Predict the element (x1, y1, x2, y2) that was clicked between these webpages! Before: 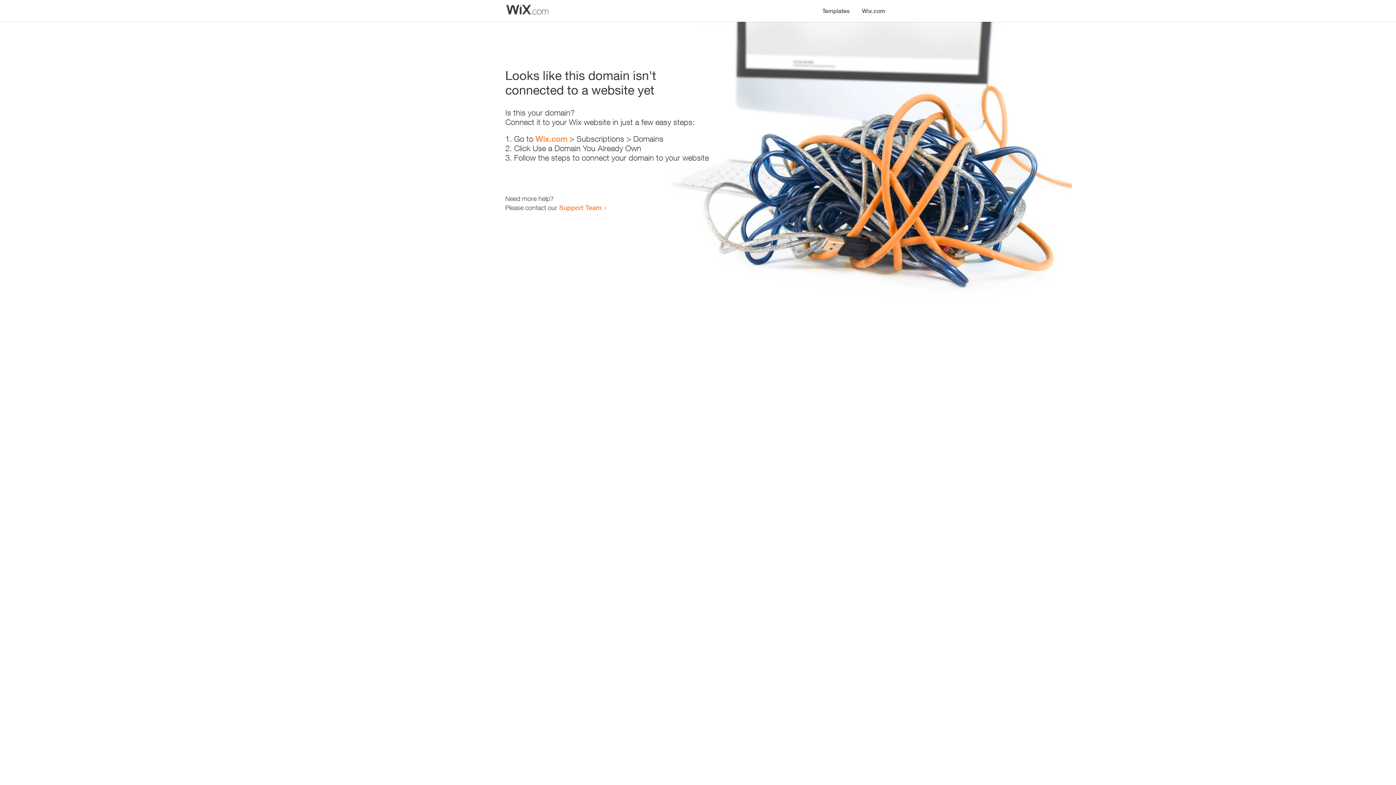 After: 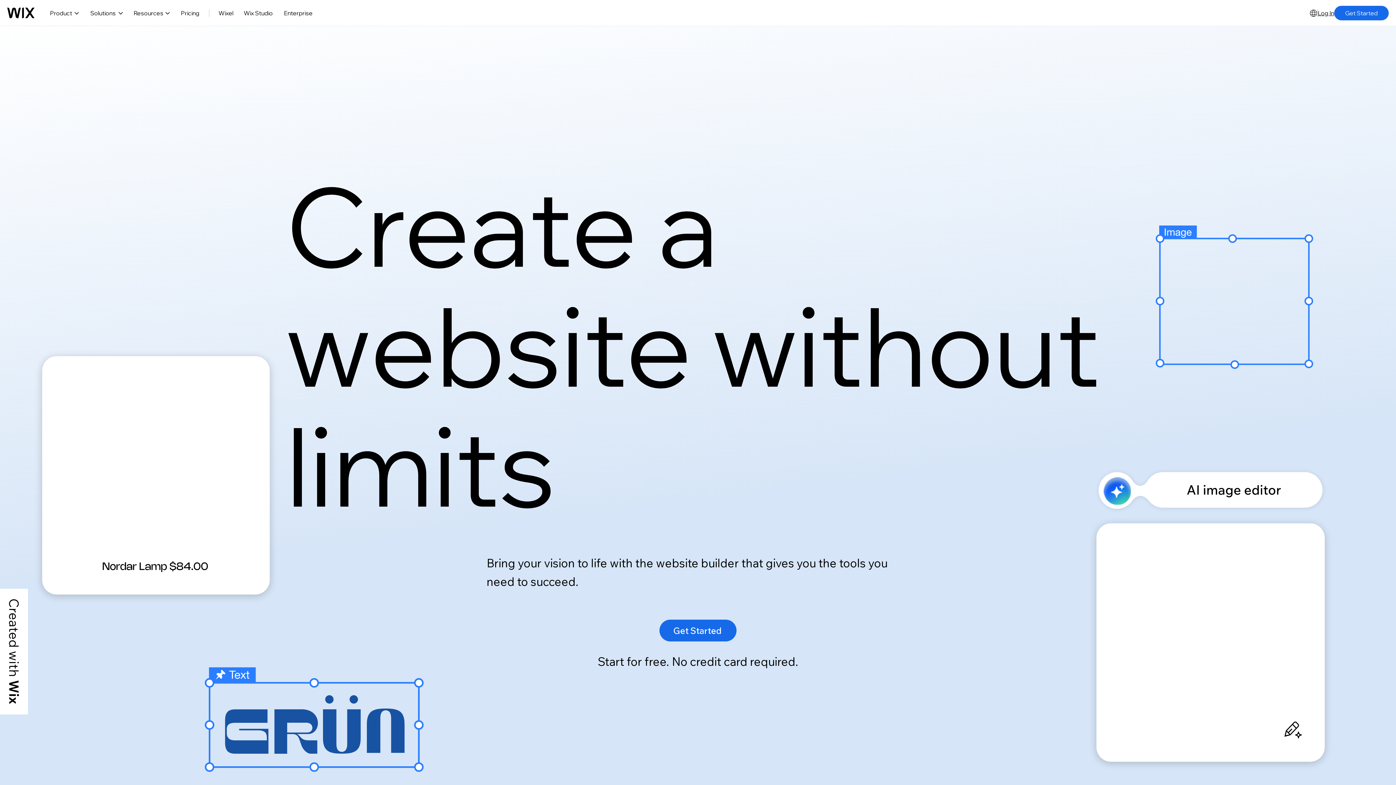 Action: bbox: (856, 0, 890, 14) label: Wix.com